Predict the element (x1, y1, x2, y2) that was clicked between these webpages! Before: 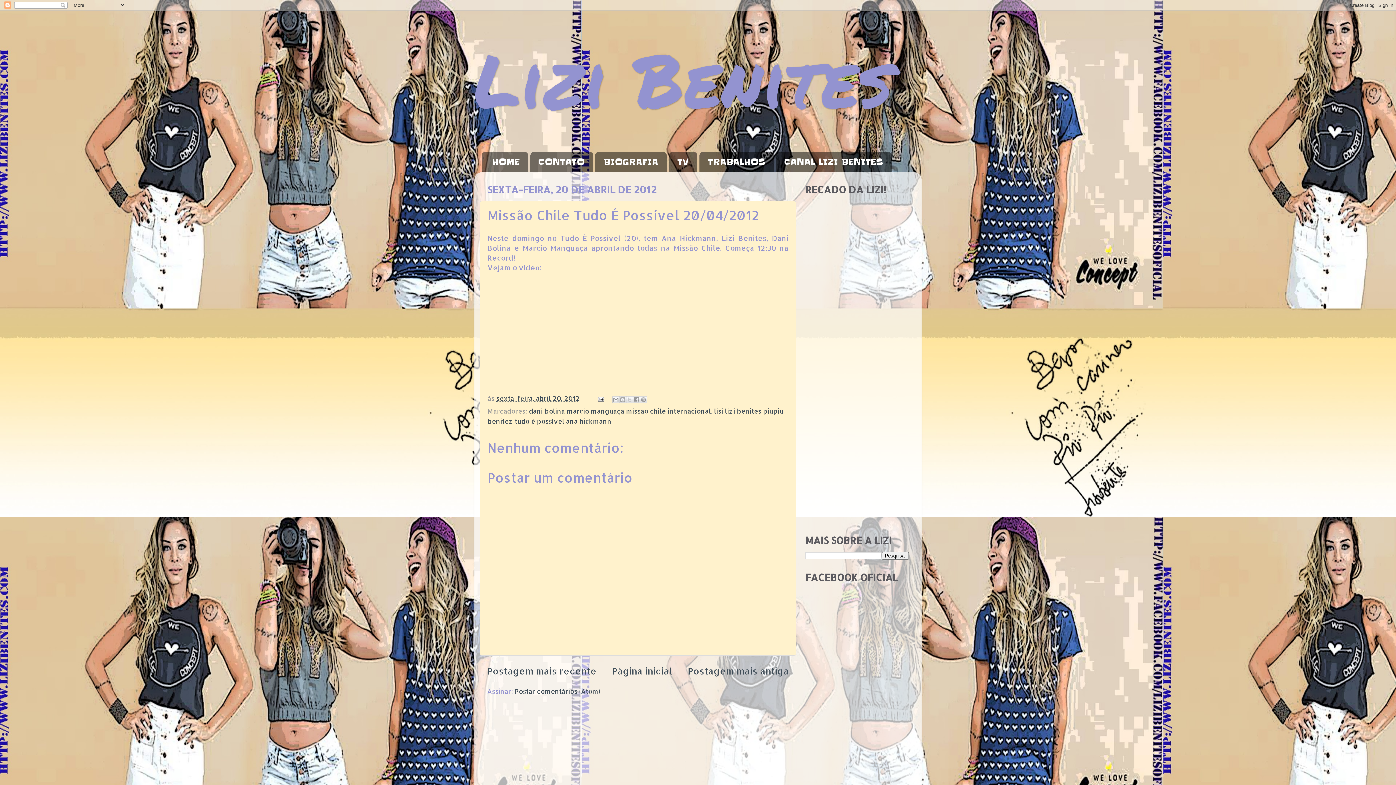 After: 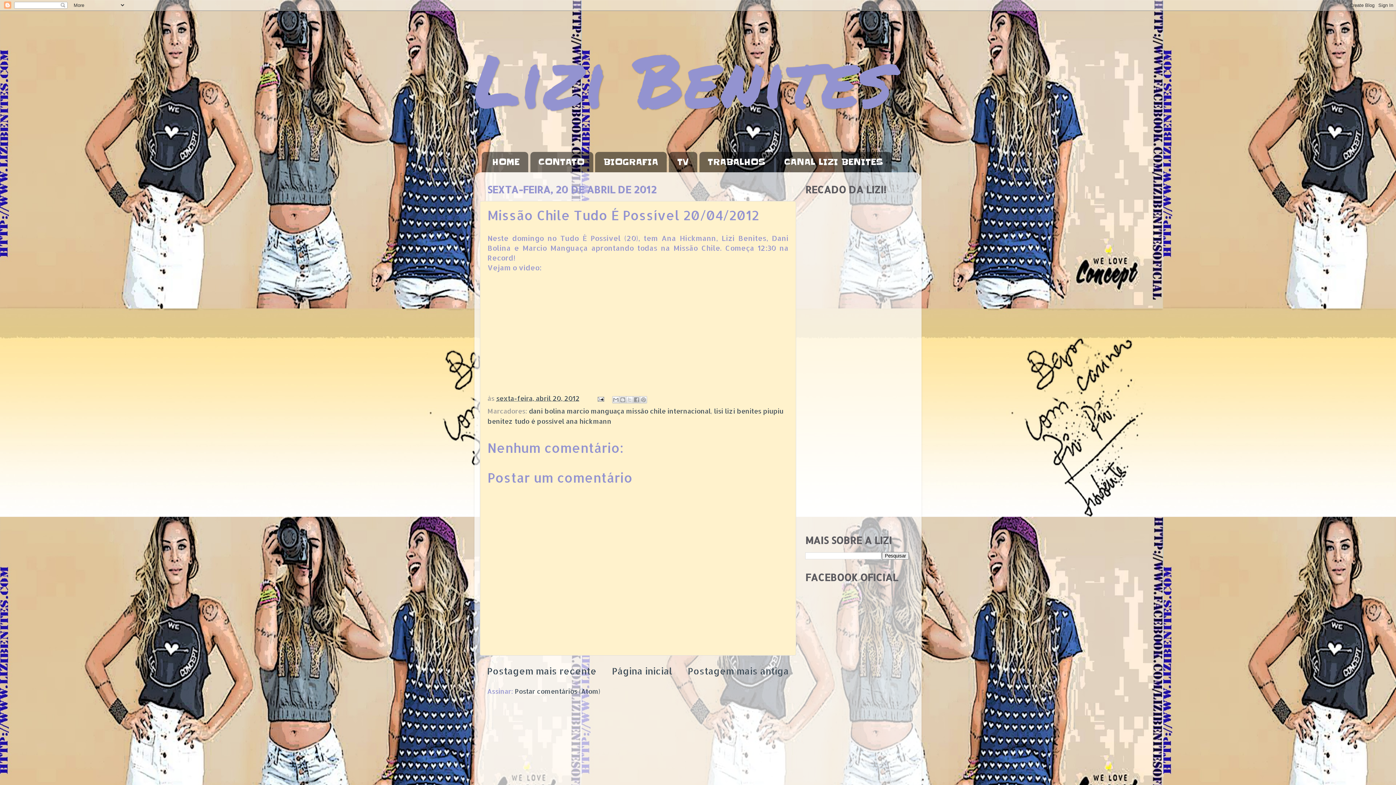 Action: bbox: (496, 394, 579, 402) label: sexta-feira, abril 20, 2012